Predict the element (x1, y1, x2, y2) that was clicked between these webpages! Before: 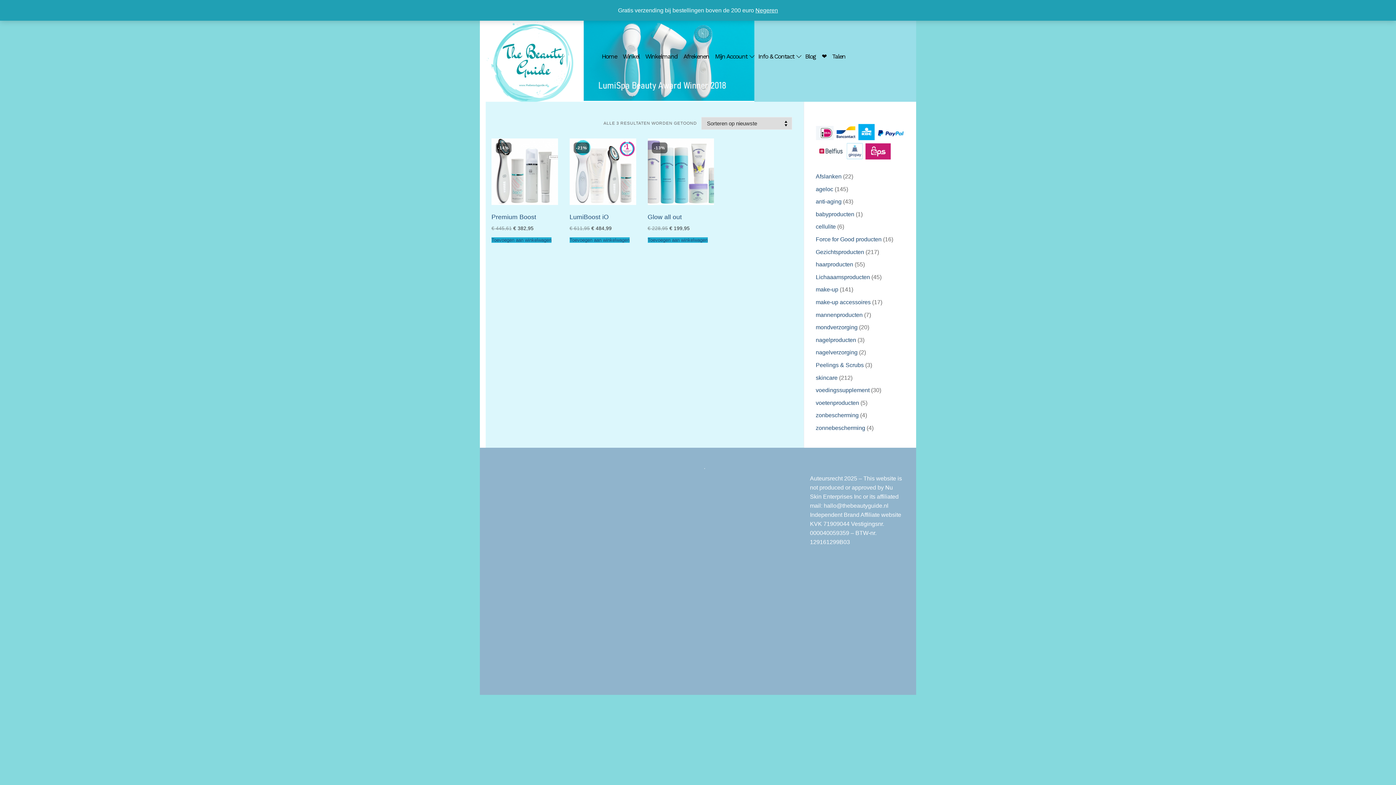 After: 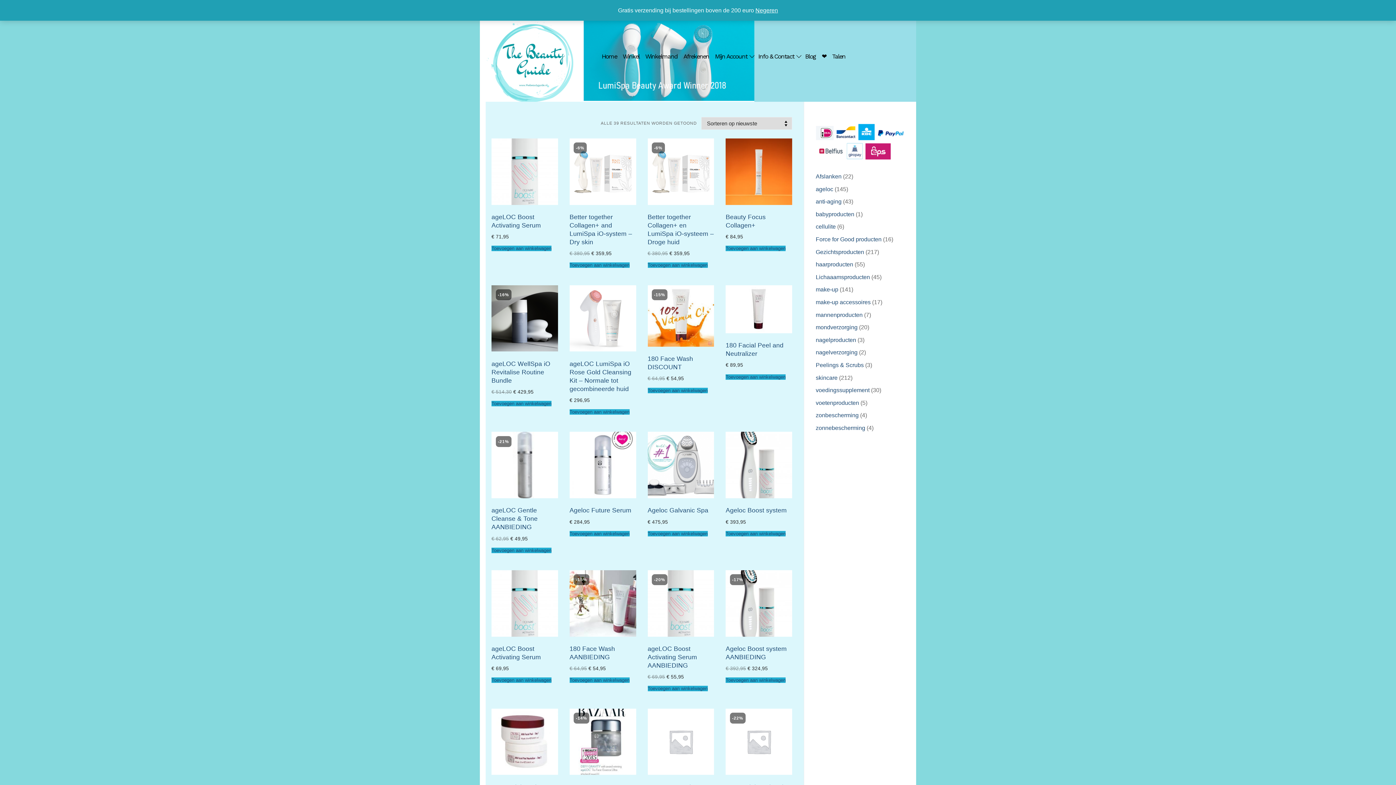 Action: label: anti-aging bbox: (816, 198, 841, 204)